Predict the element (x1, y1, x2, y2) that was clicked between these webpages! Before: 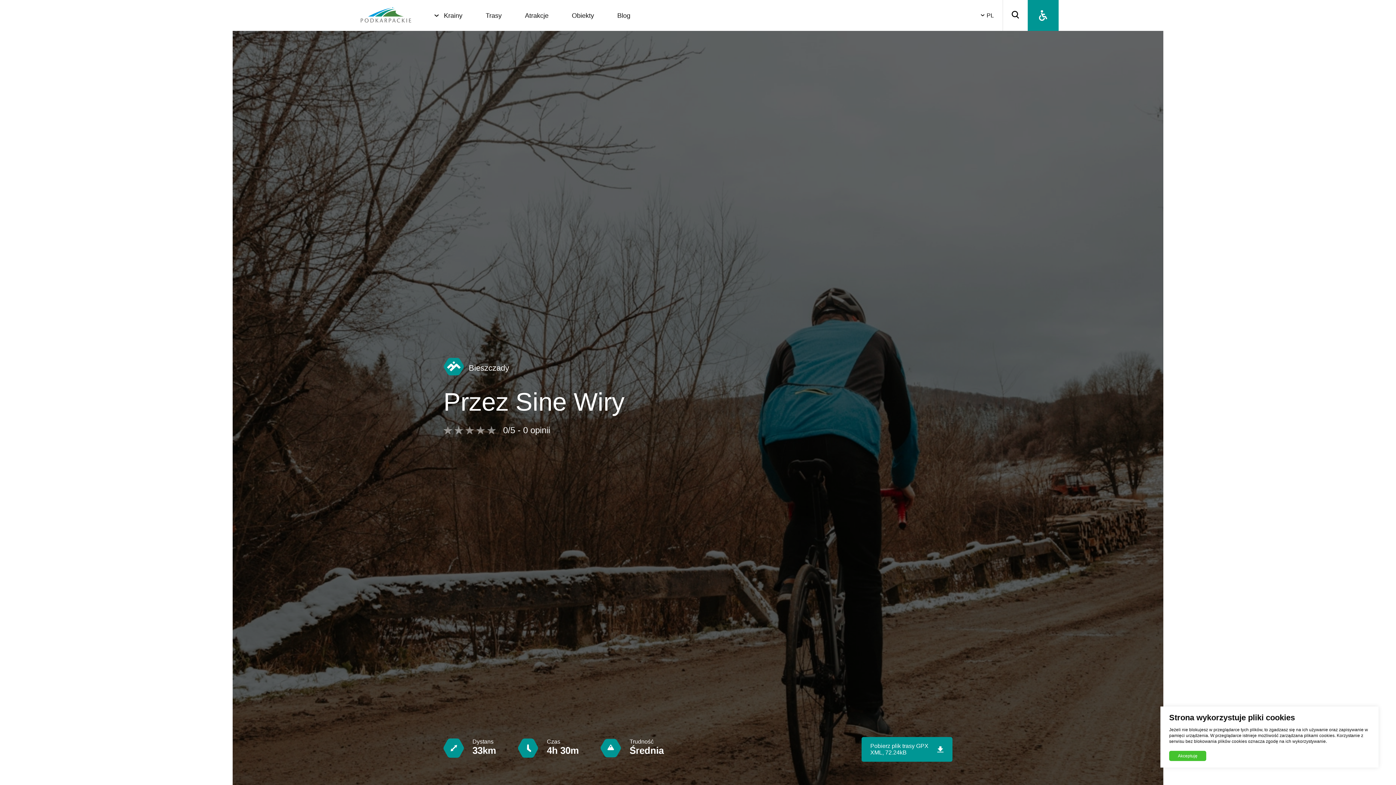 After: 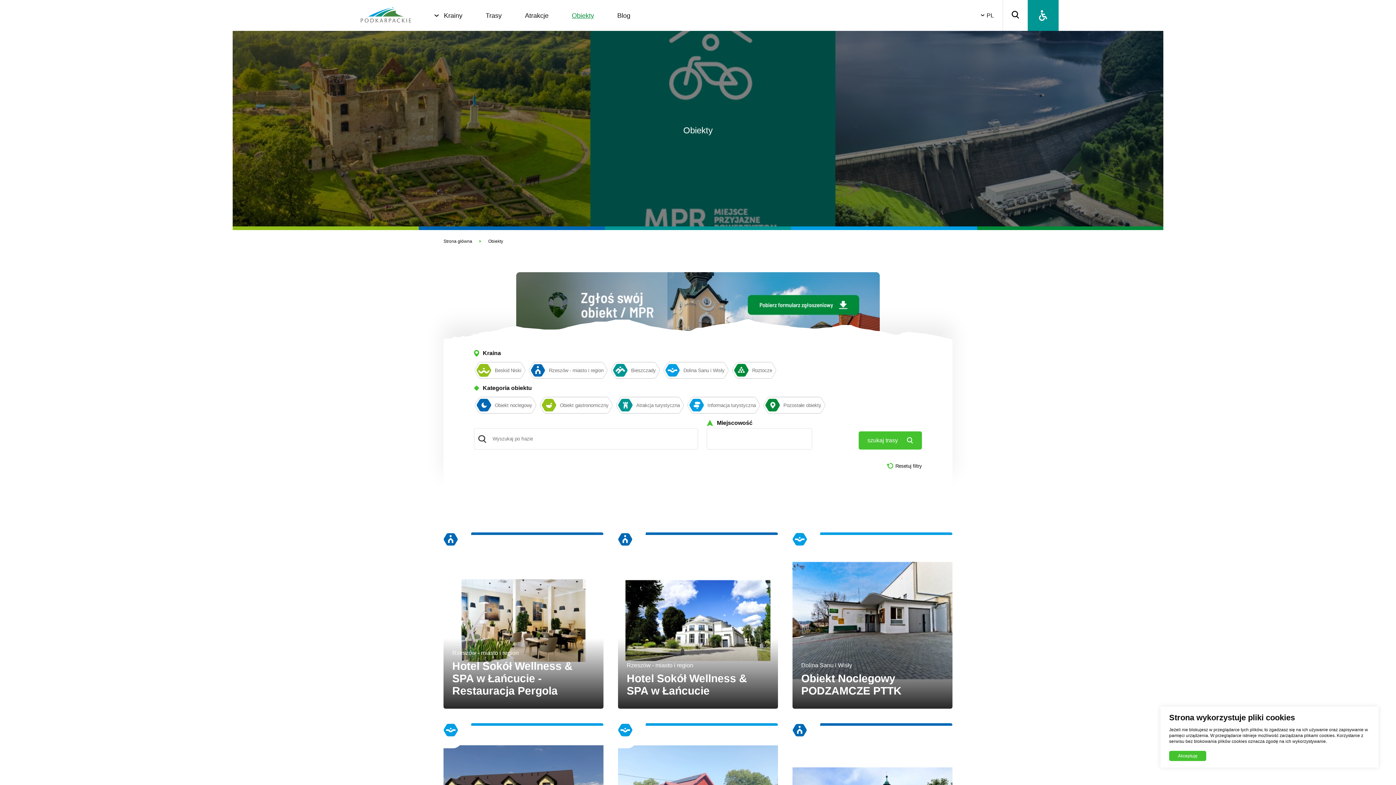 Action: bbox: (572, 8, 594, 22) label: Obiekty